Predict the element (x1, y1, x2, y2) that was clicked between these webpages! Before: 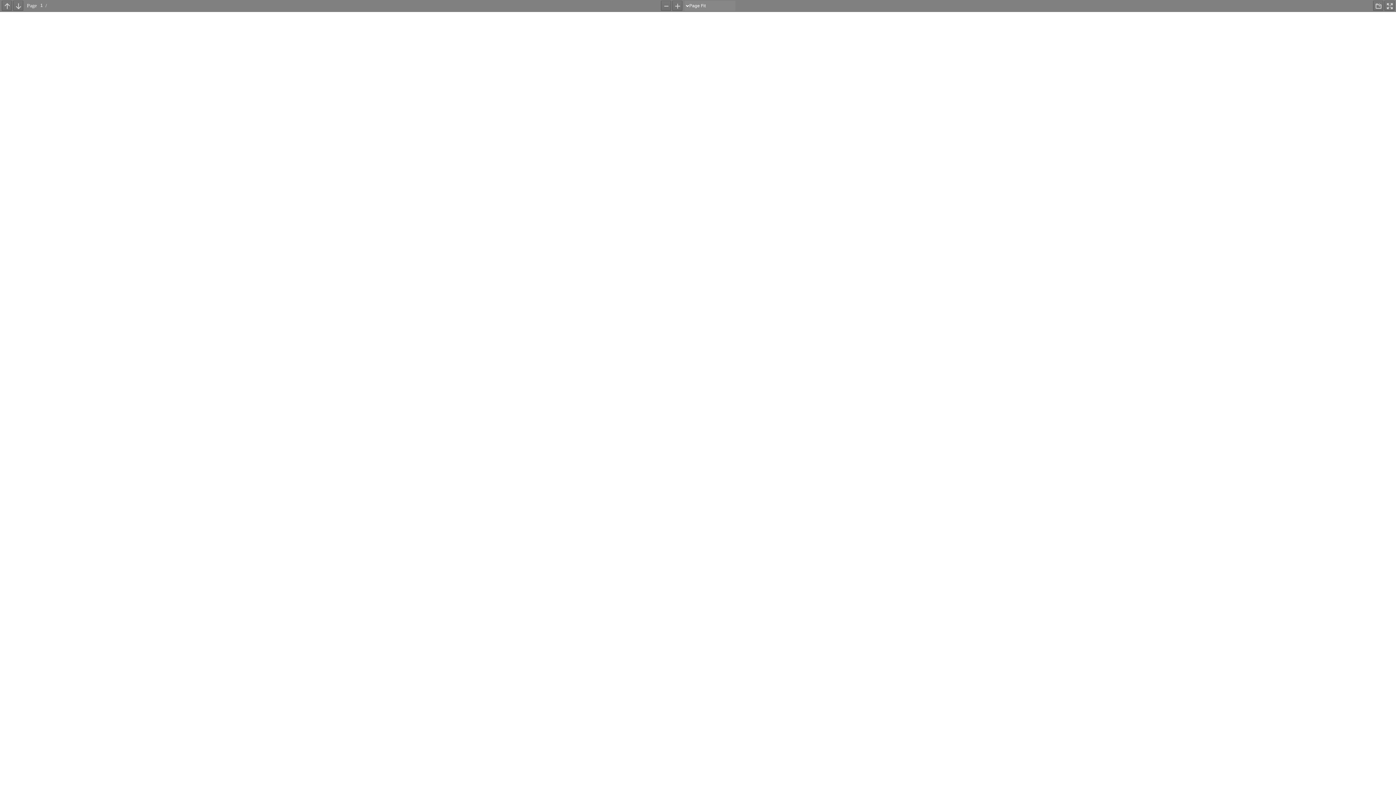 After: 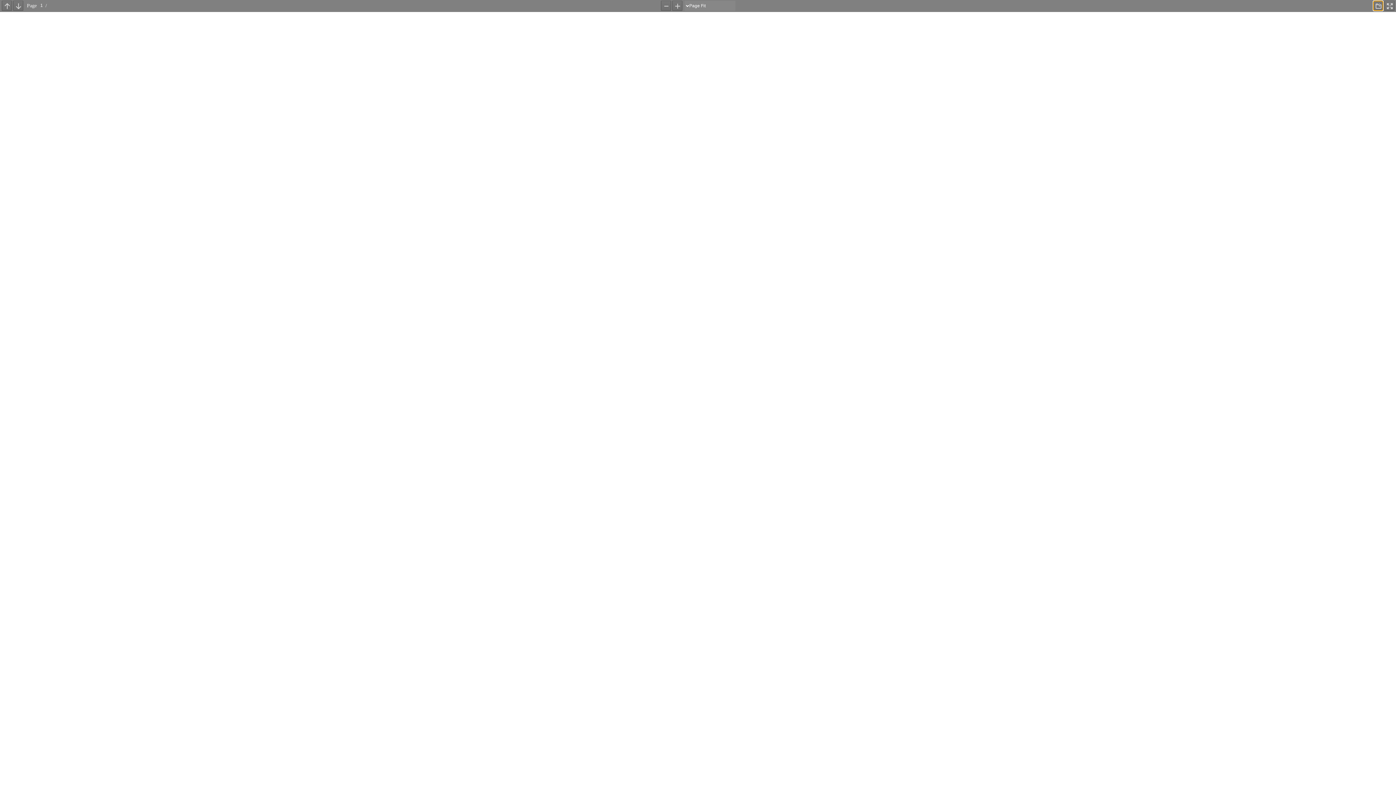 Action: bbox: (1373, 0, 1383, 10) label: Download